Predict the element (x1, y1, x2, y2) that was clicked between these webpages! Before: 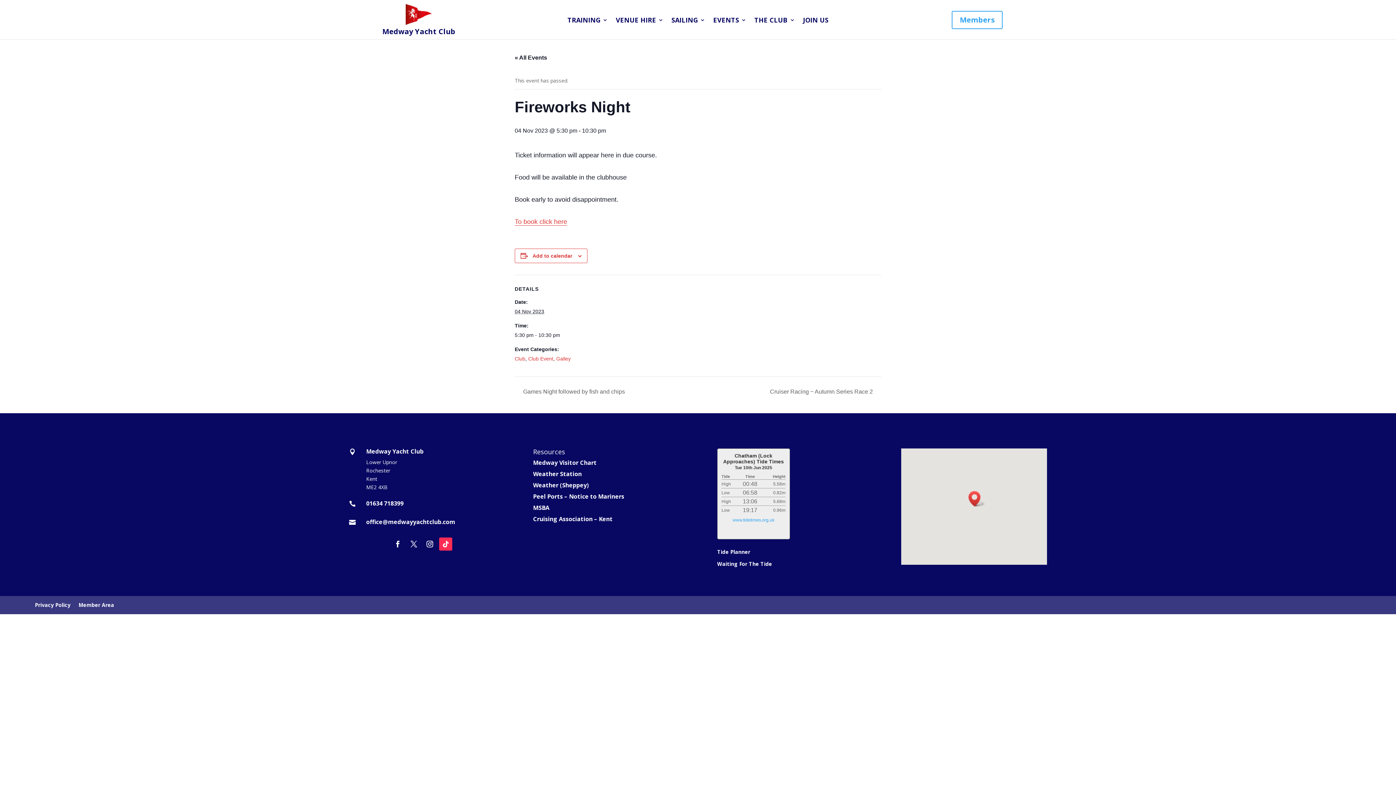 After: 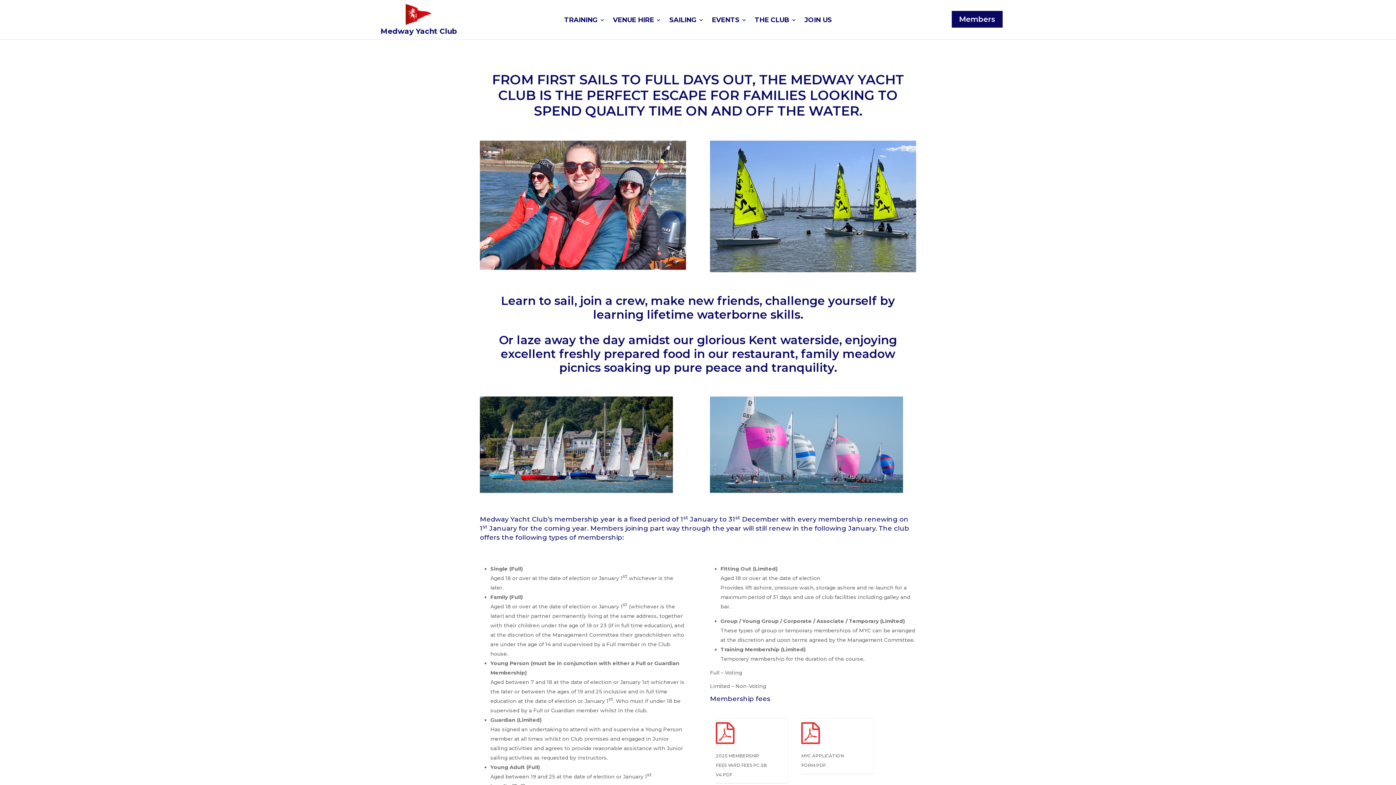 Action: bbox: (803, 17, 828, 25) label: JOIN US